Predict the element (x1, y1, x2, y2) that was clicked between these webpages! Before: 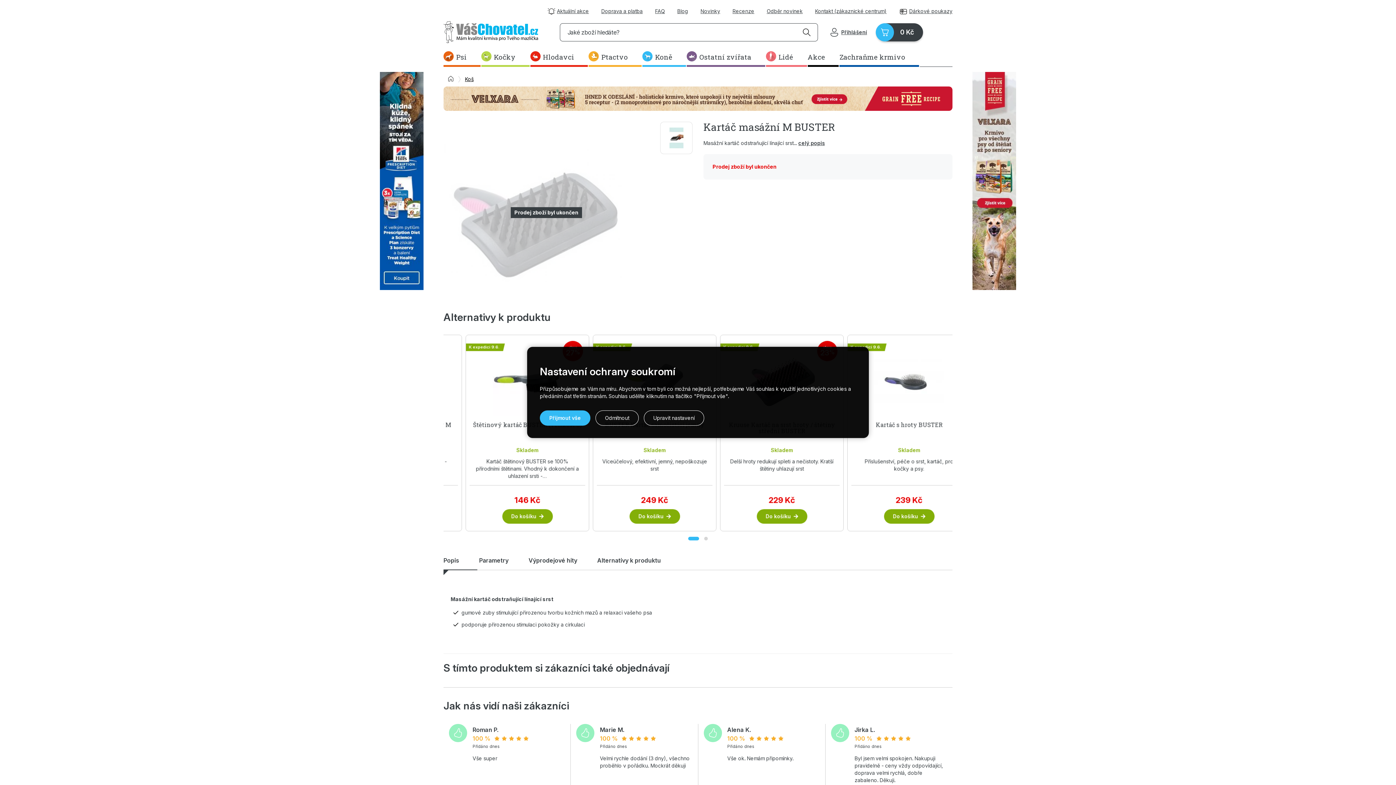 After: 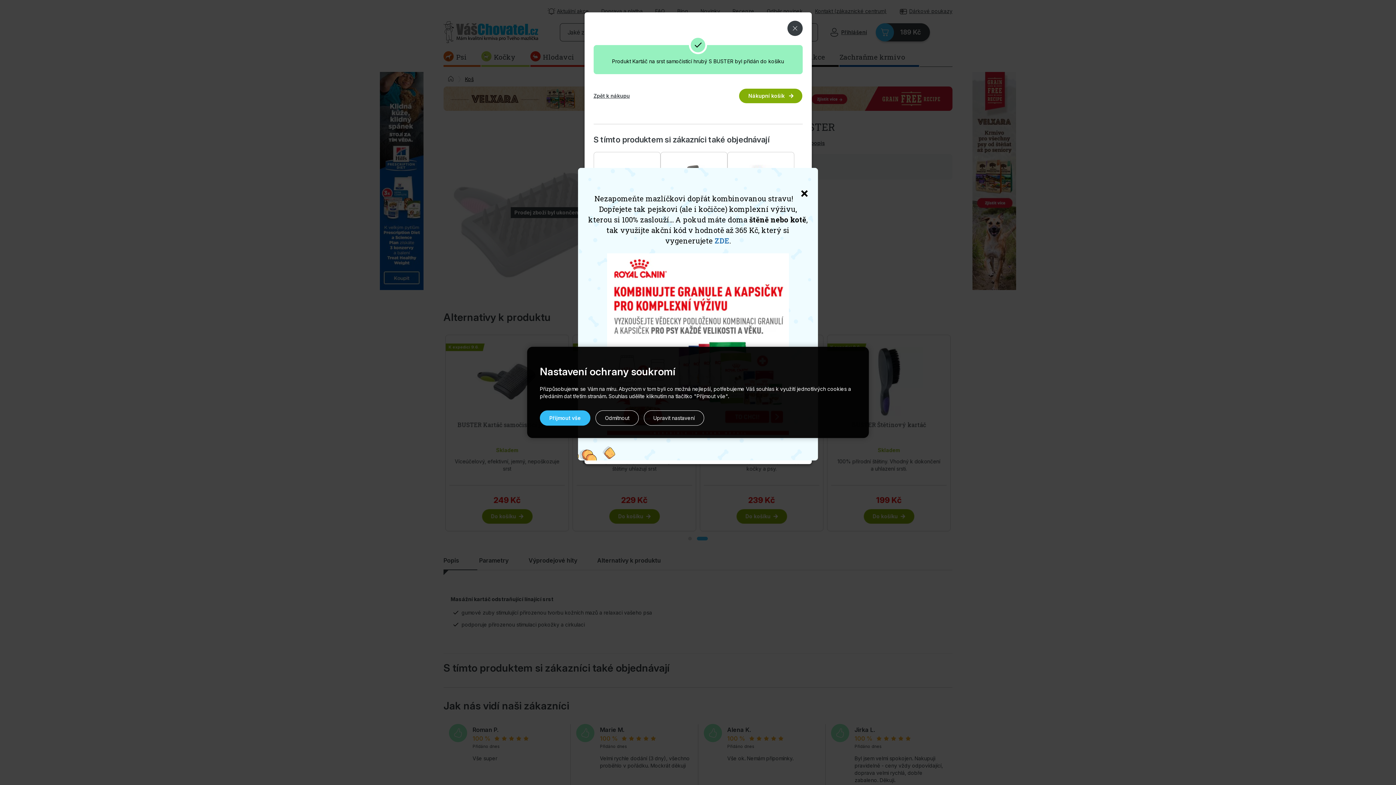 Action: bbox: (482, 509, 532, 524) label: Do košíku